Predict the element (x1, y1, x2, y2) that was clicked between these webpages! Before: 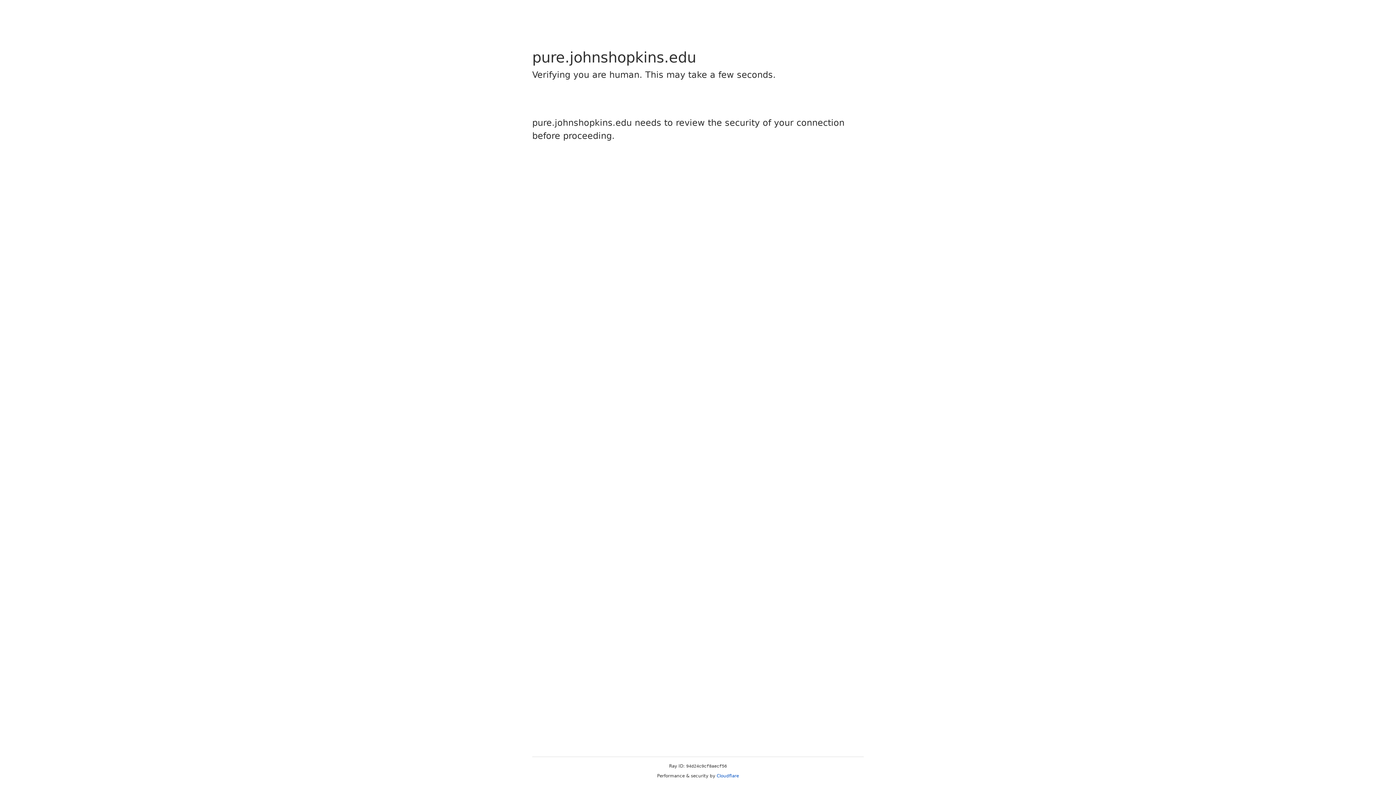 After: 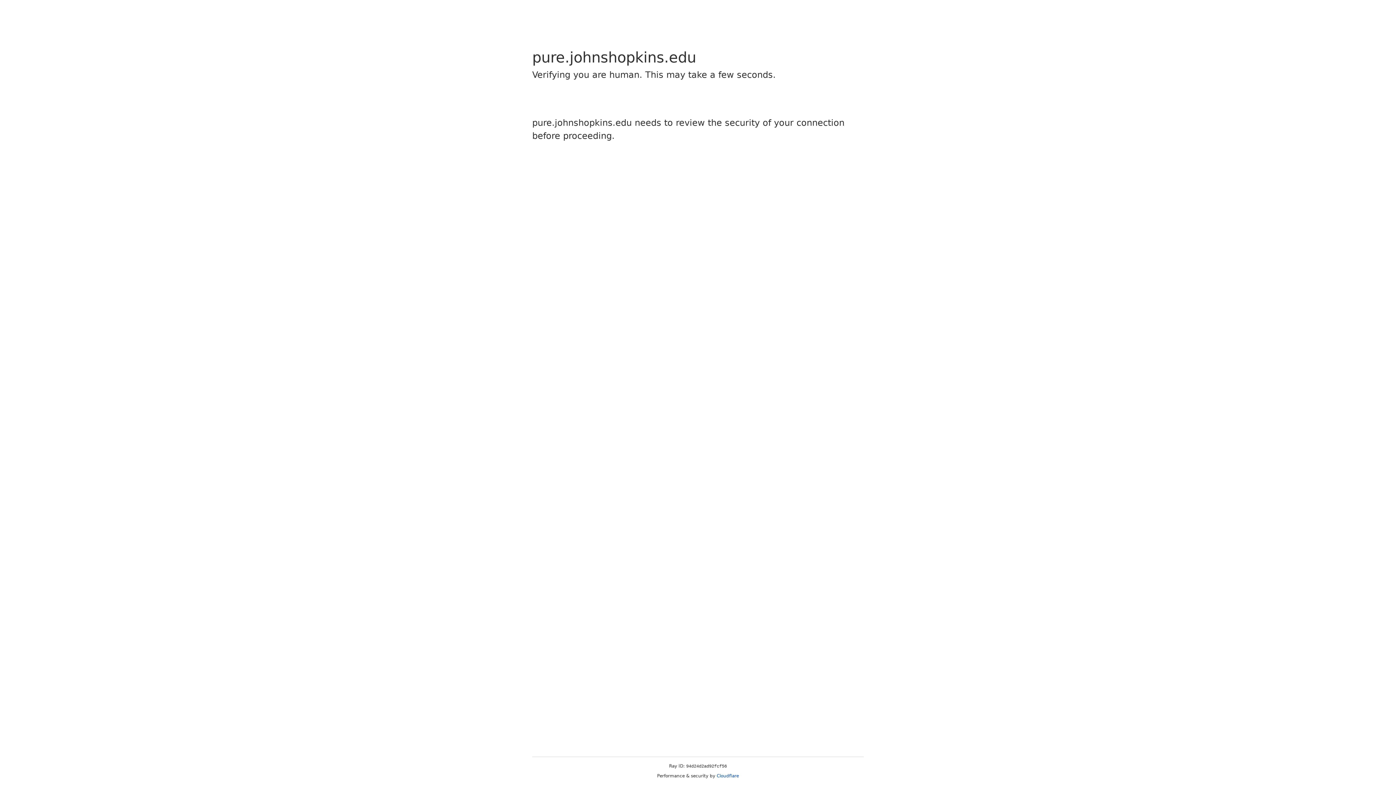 Action: label: Cloudflare bbox: (716, 773, 739, 778)